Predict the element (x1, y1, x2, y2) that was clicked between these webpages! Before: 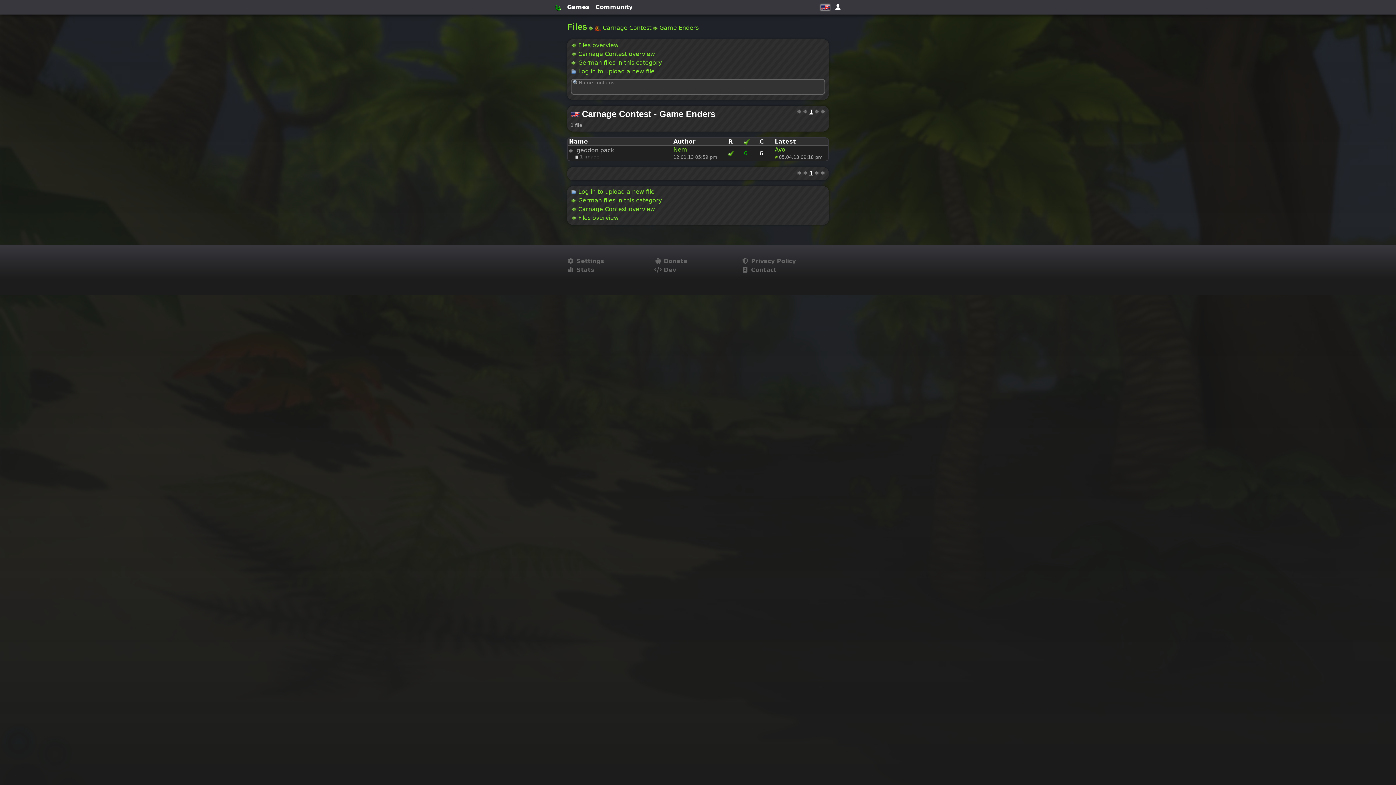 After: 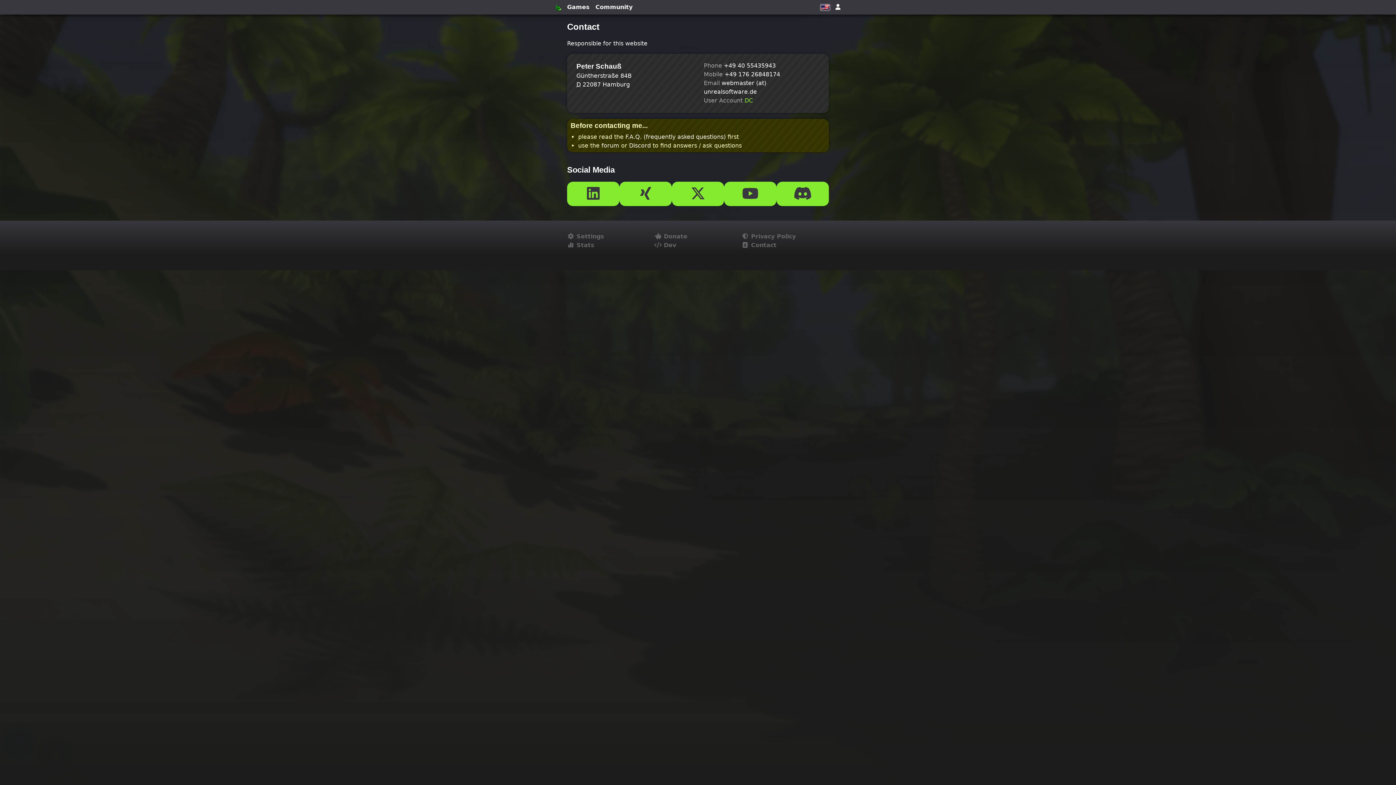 Action: label:  Contact bbox: (741, 265, 829, 274)